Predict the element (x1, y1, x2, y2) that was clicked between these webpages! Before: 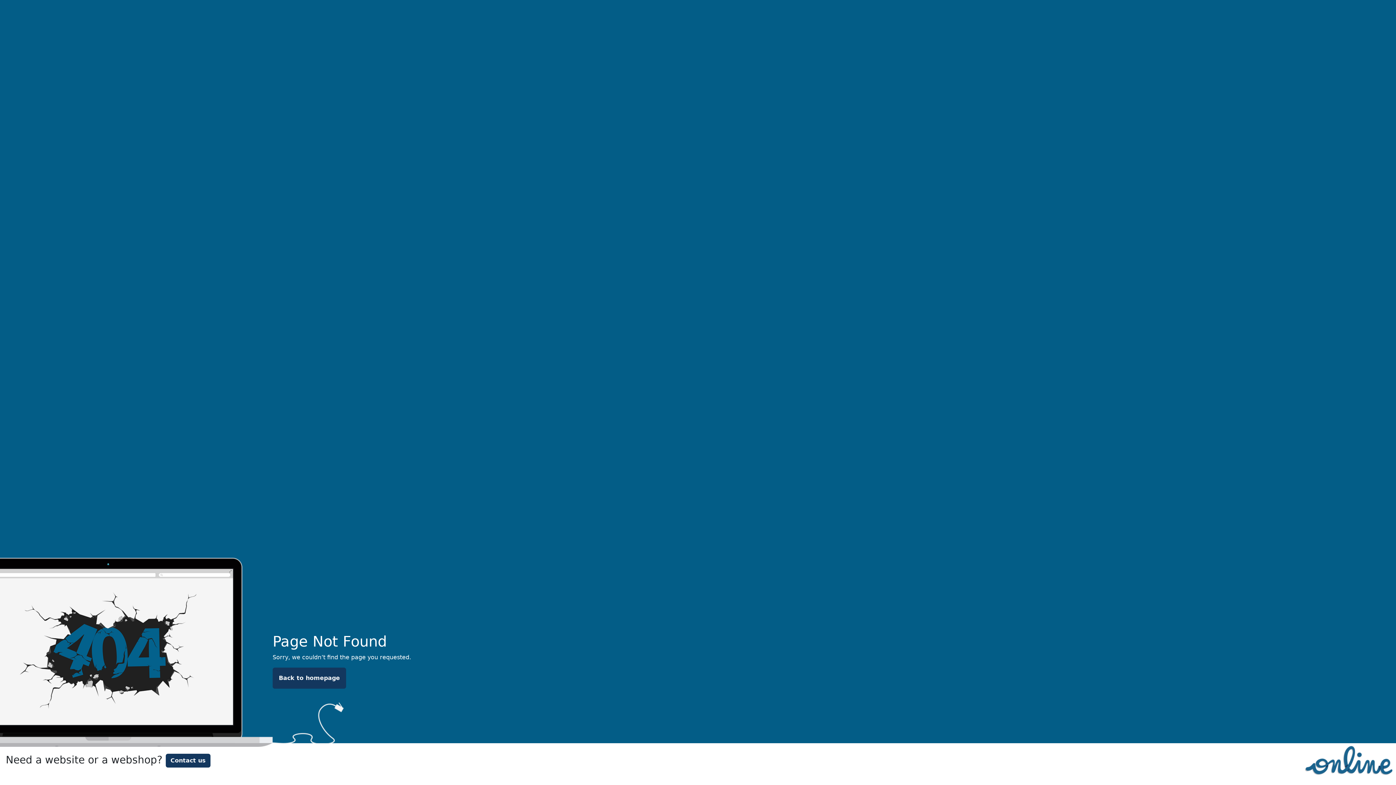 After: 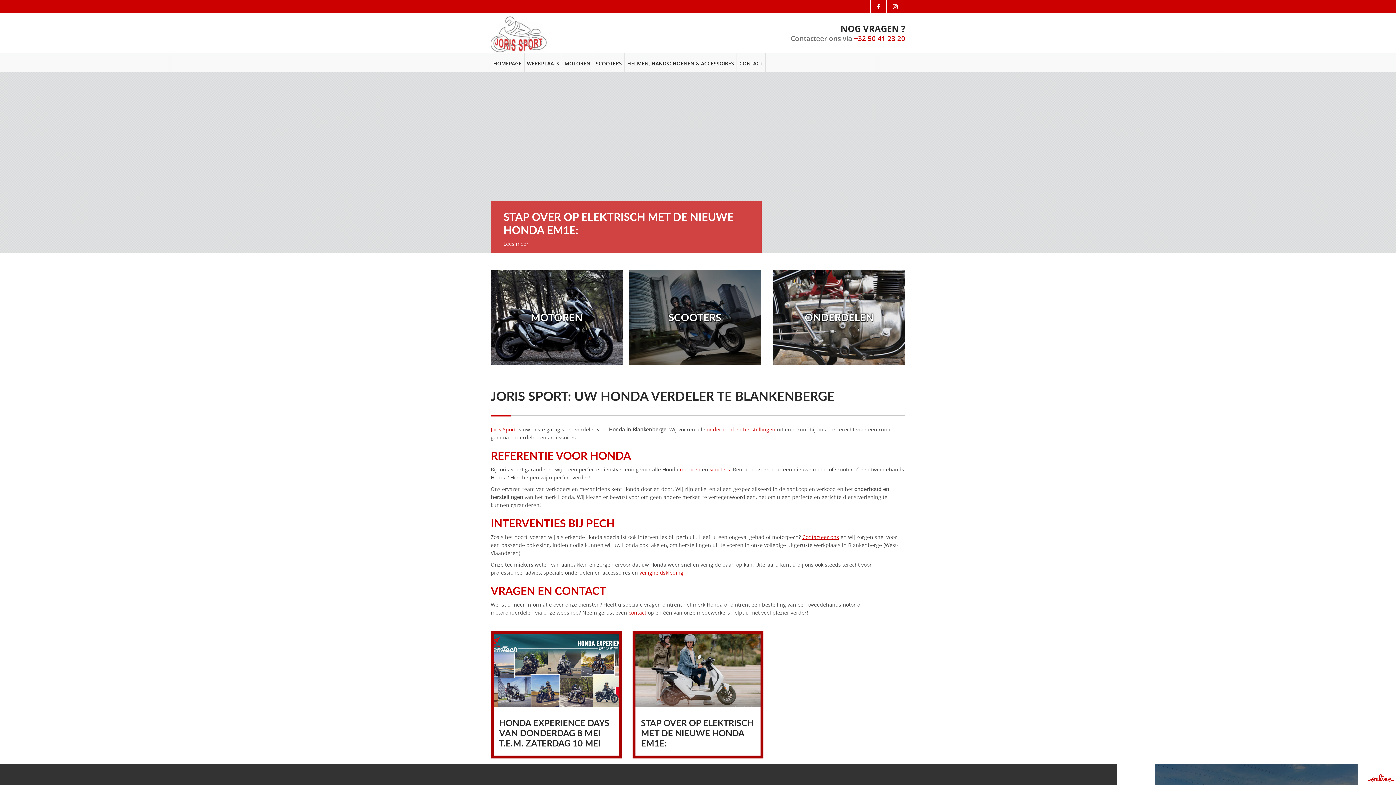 Action: bbox: (272, 668, 346, 689) label: Back to homepage